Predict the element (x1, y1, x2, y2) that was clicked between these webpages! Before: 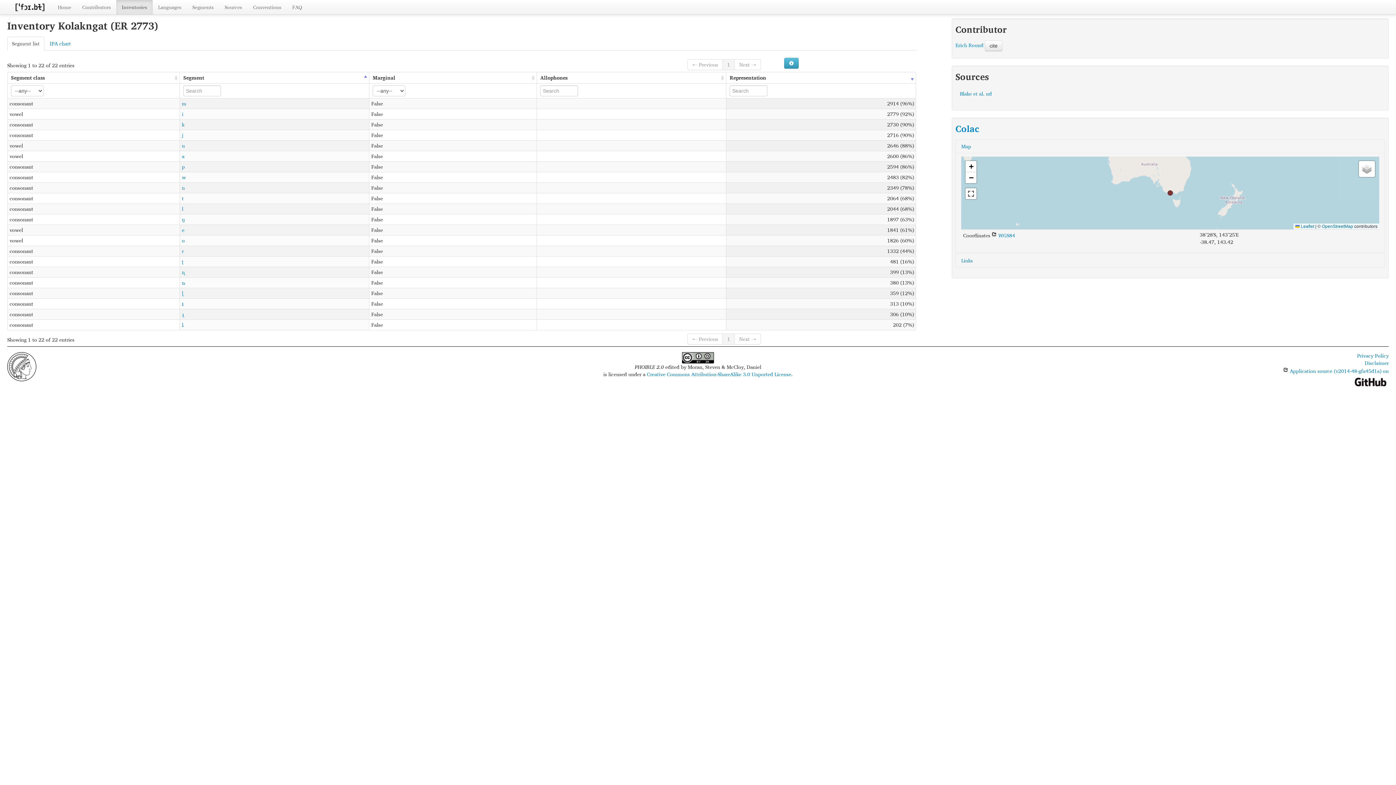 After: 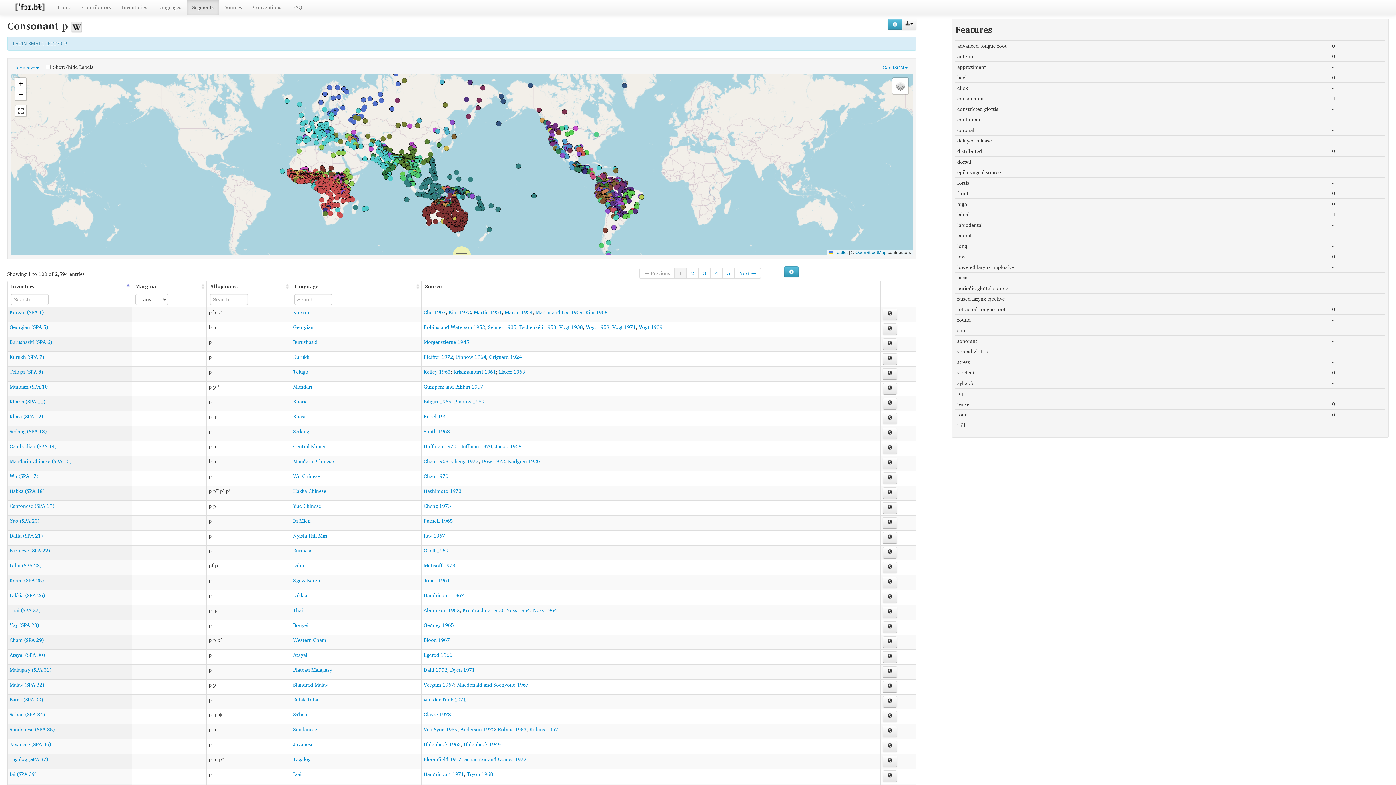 Action: bbox: (181, 162, 184, 170) label: p